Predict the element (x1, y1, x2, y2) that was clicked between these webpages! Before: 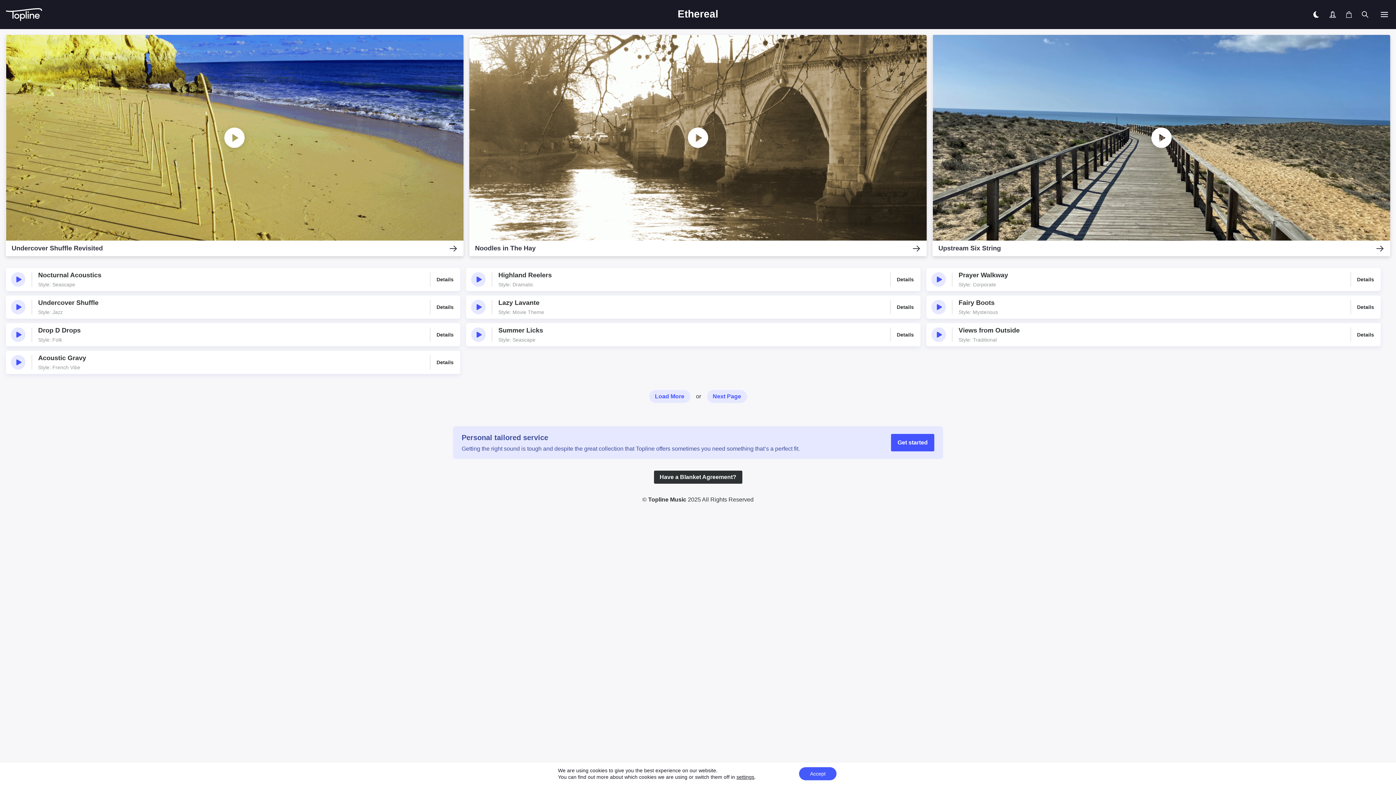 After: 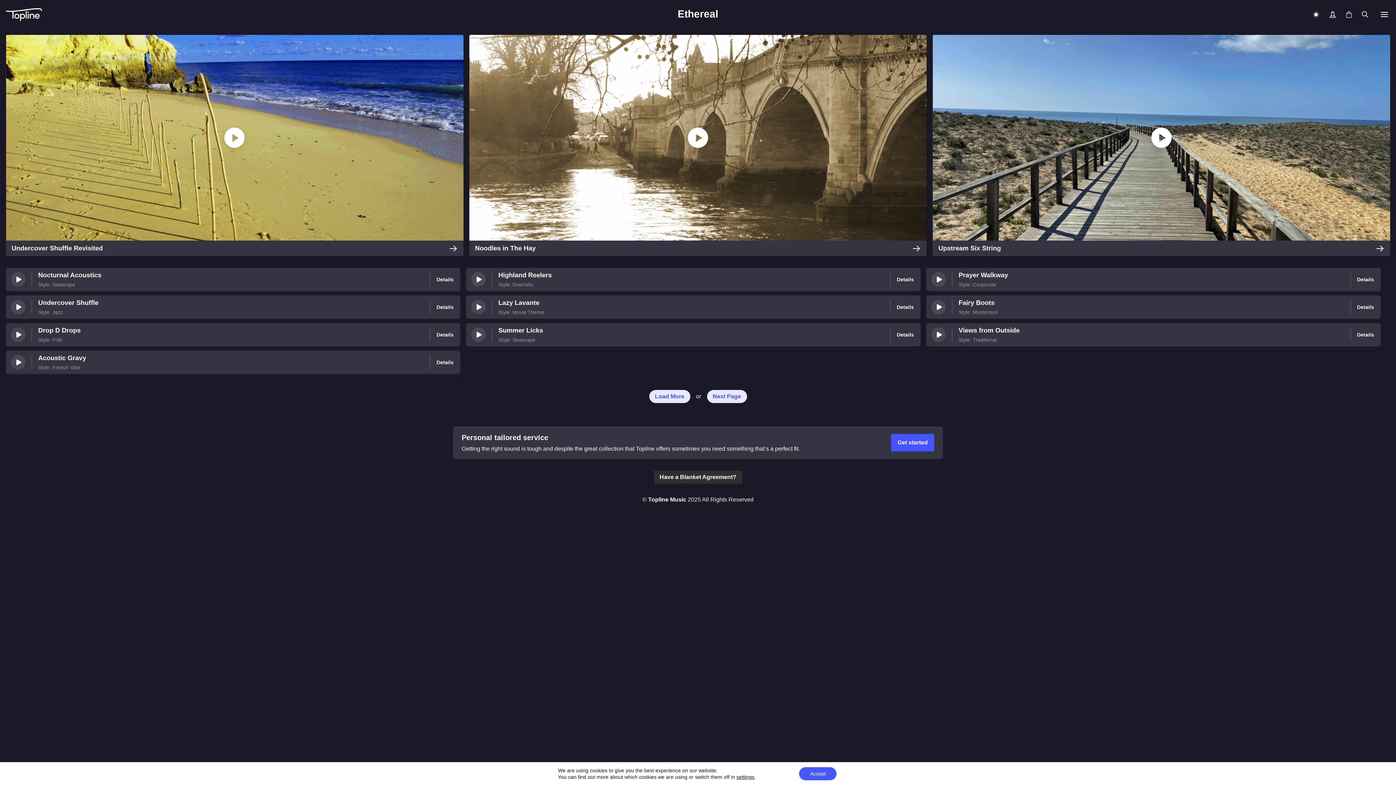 Action: bbox: (1313, 11, 1319, 17) label: Day/Night Toggle